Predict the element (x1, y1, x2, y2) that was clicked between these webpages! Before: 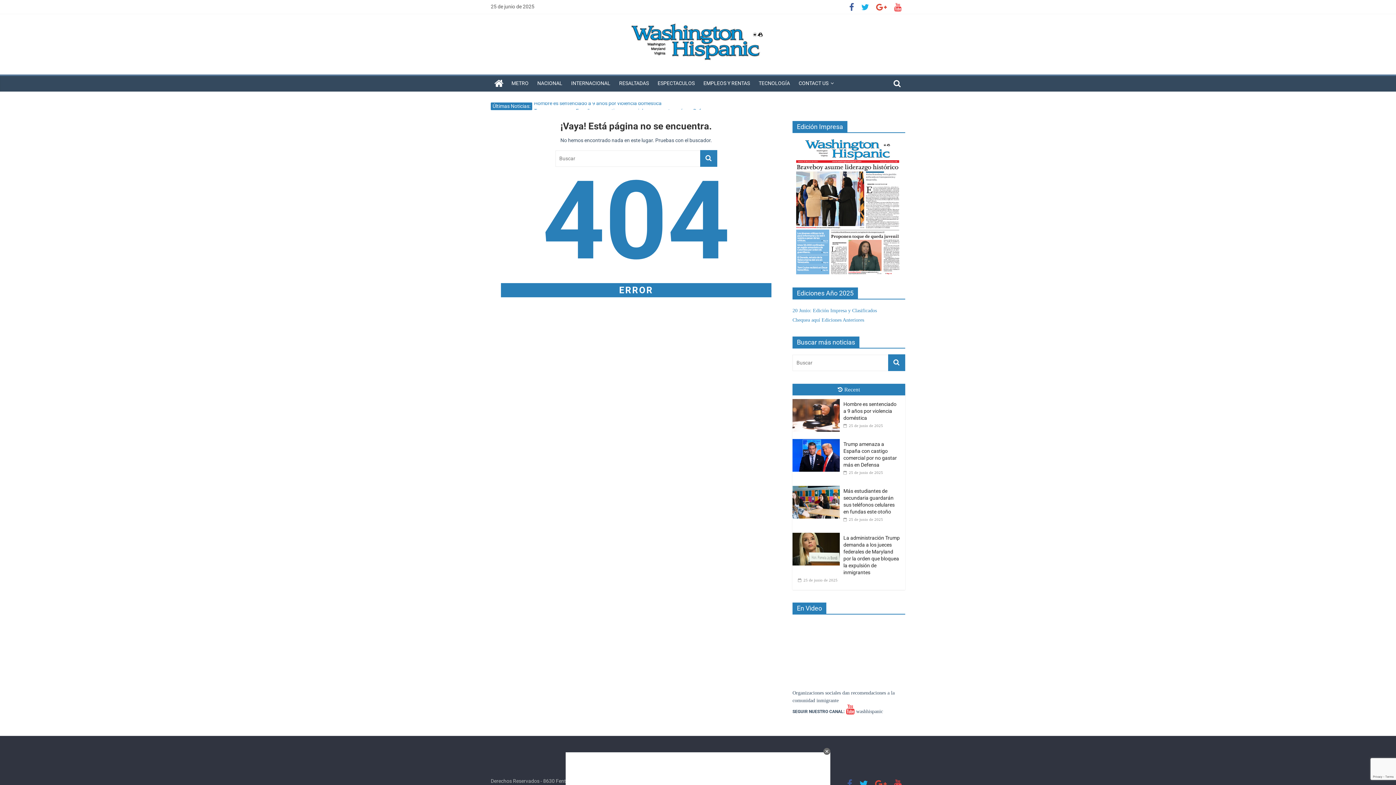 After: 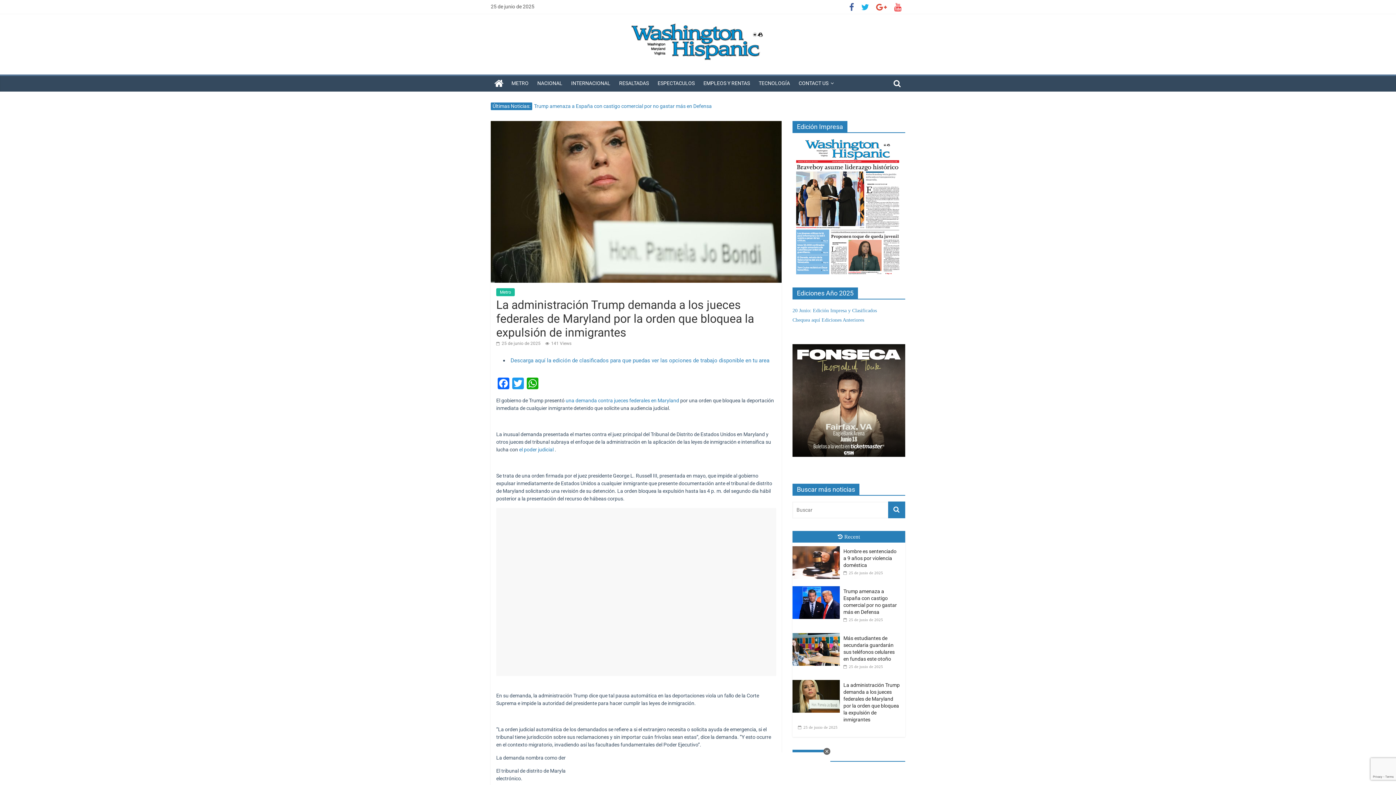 Action: bbox: (792, 530, 843, 536)